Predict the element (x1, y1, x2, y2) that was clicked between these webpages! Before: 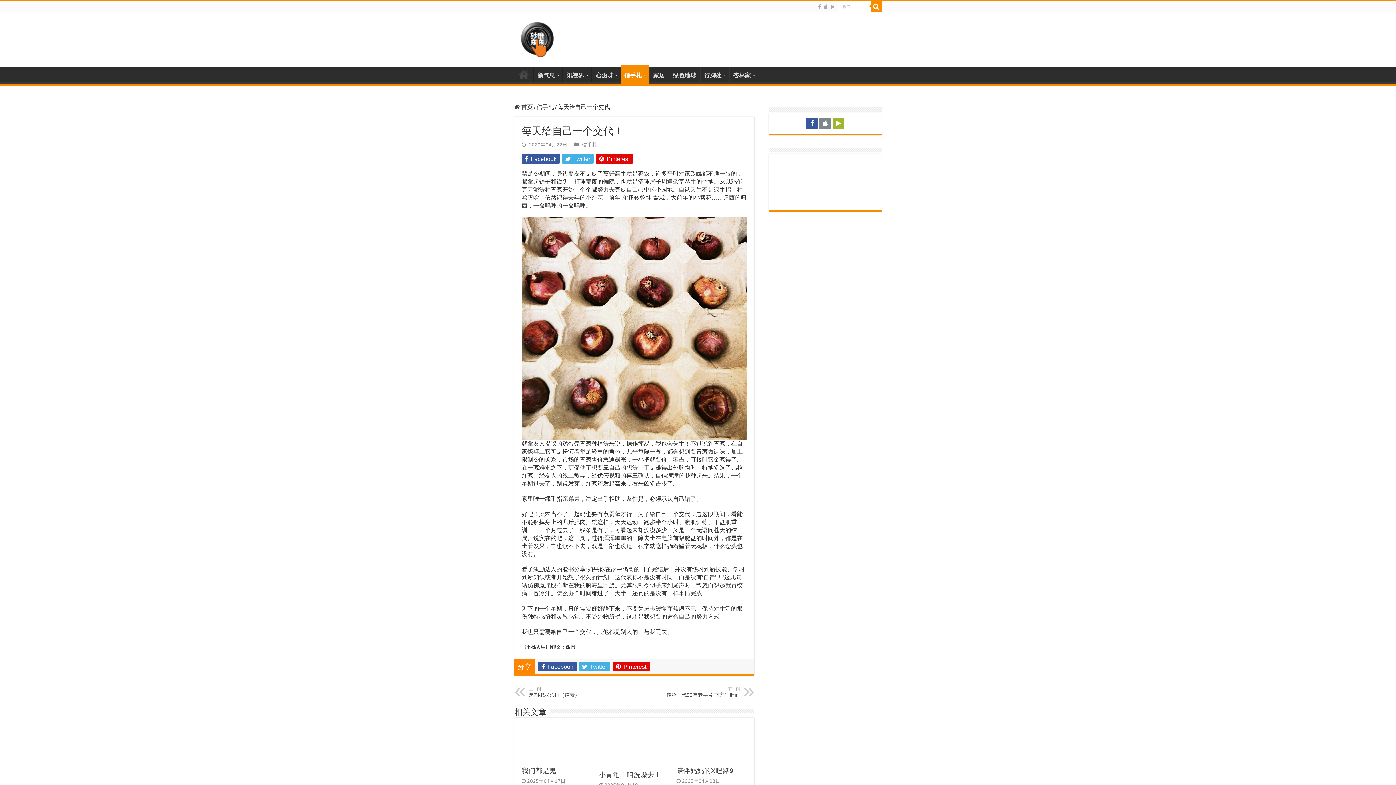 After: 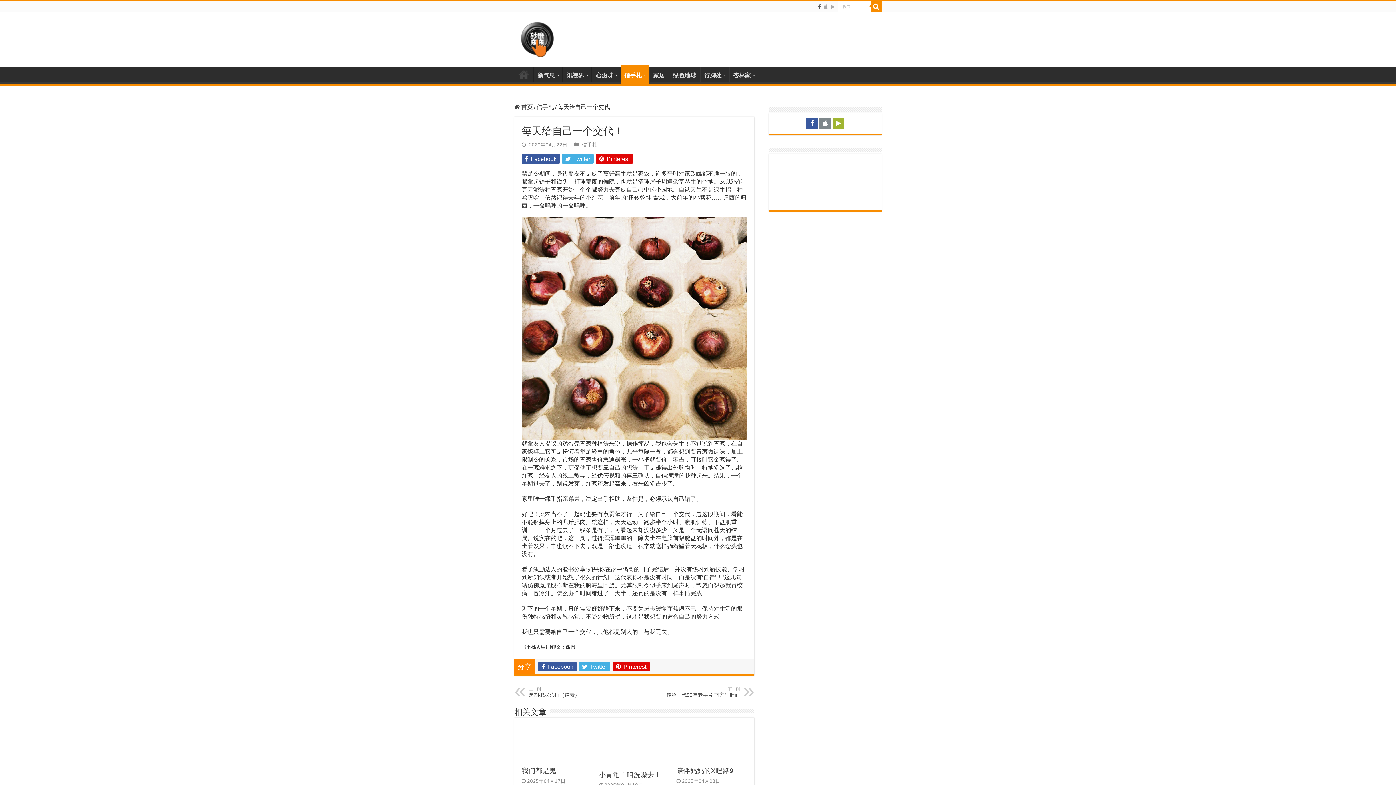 Action: bbox: (817, 2, 821, 11)